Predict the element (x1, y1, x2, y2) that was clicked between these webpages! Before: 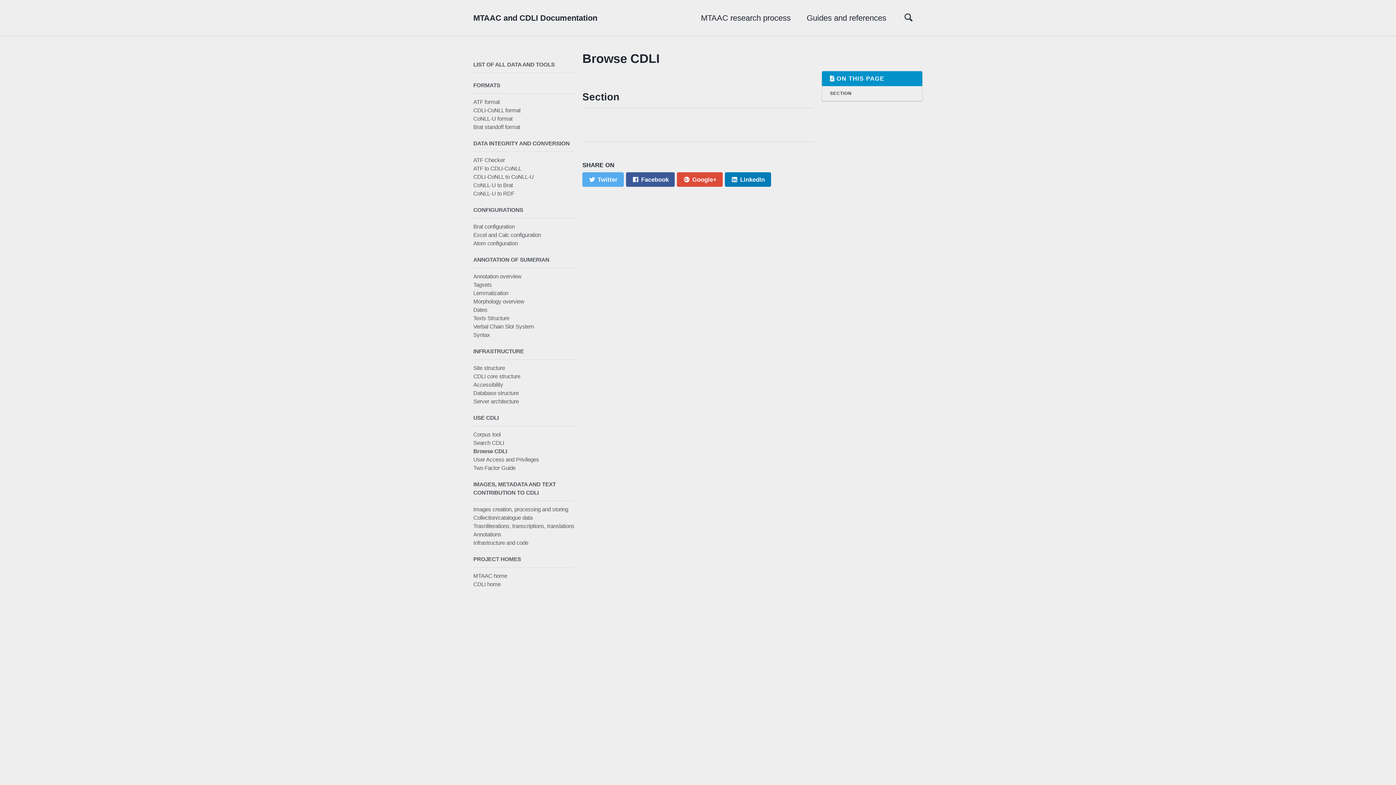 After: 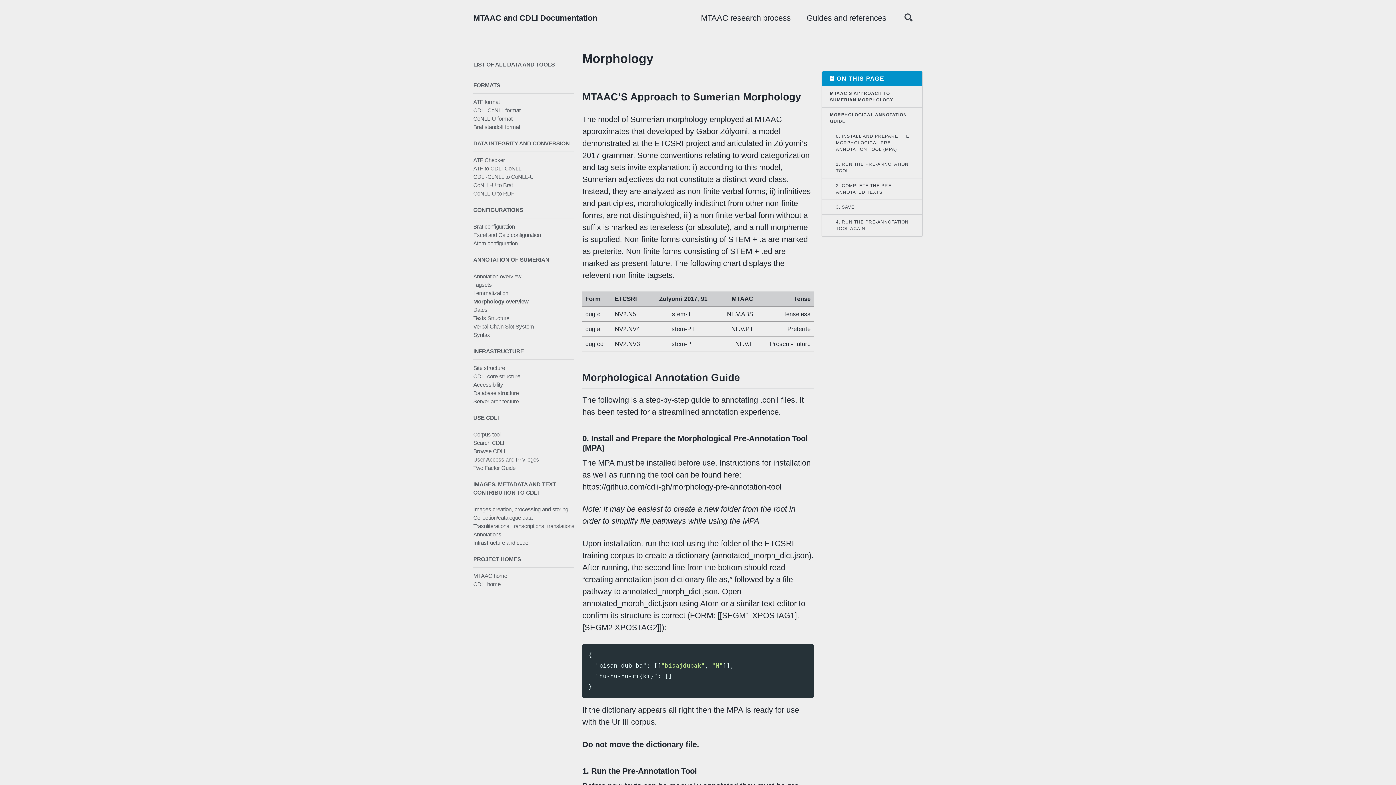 Action: label: Morphology overview bbox: (473, 298, 524, 304)